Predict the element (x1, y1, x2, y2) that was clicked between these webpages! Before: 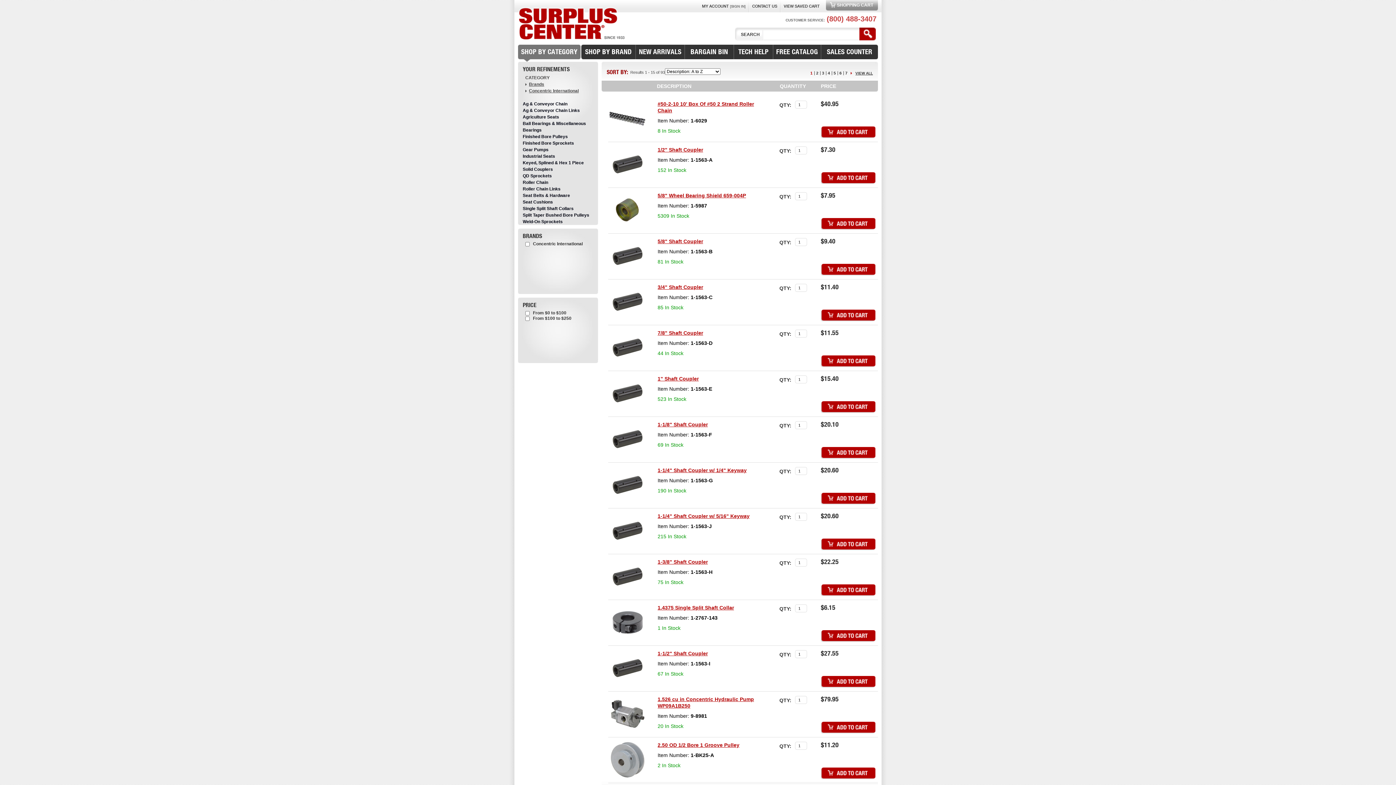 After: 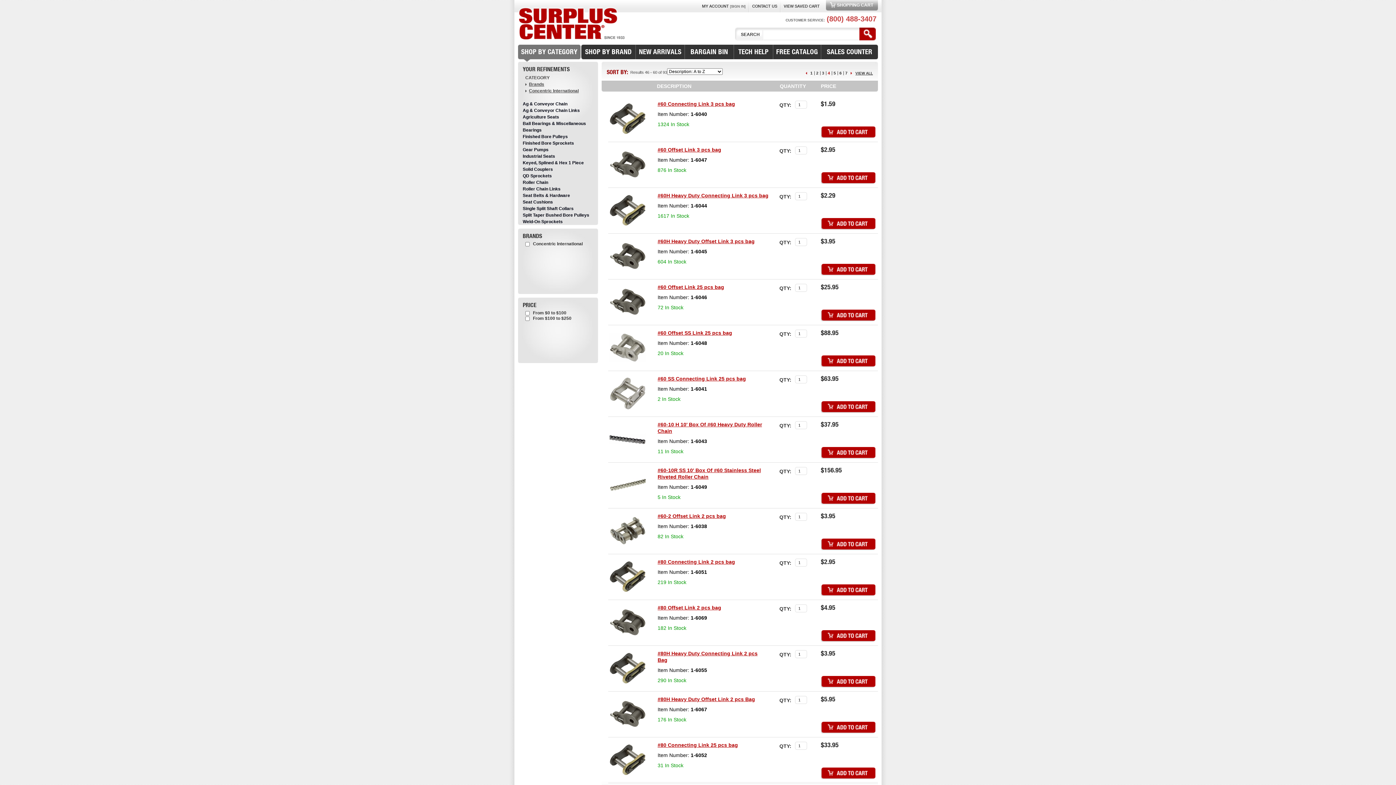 Action: label: 4 bbox: (828, 70, 830, 75)